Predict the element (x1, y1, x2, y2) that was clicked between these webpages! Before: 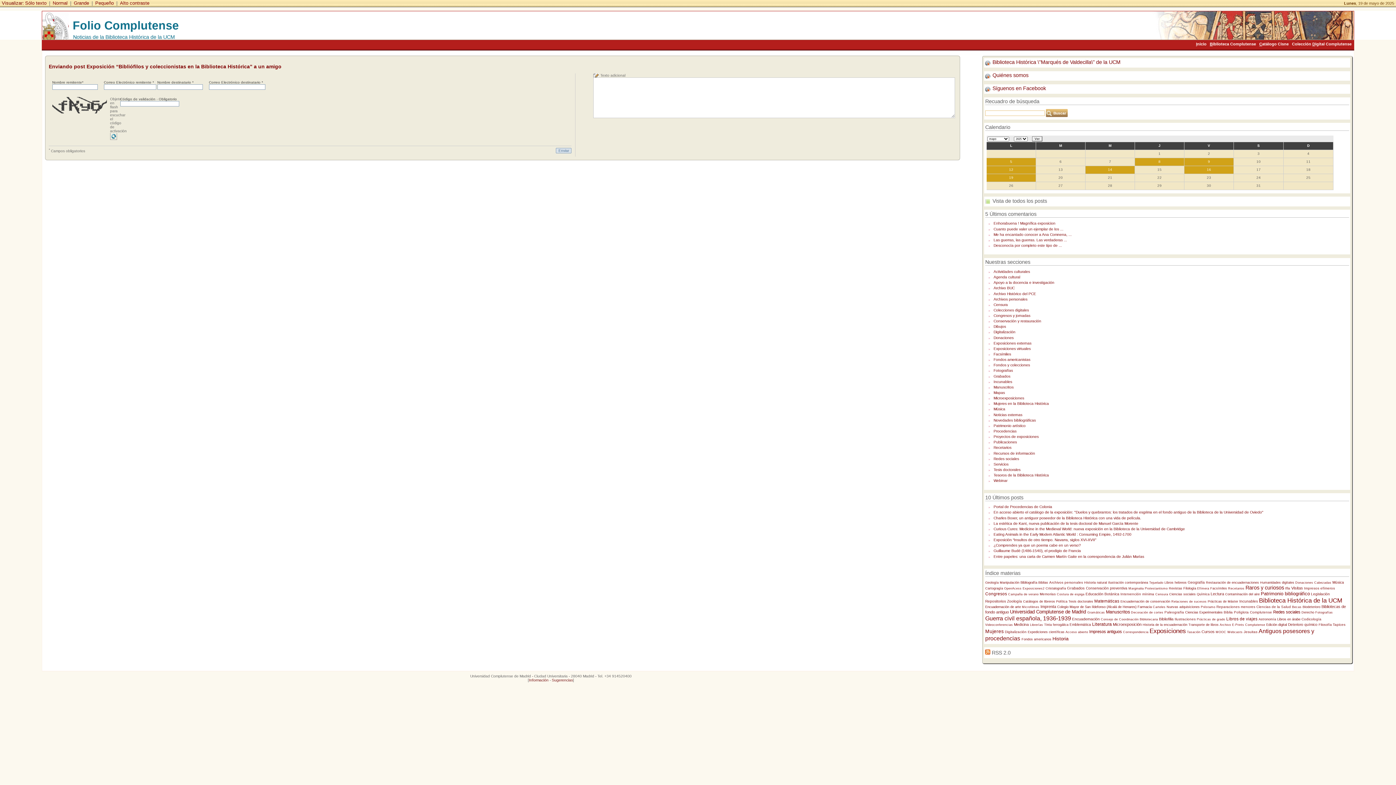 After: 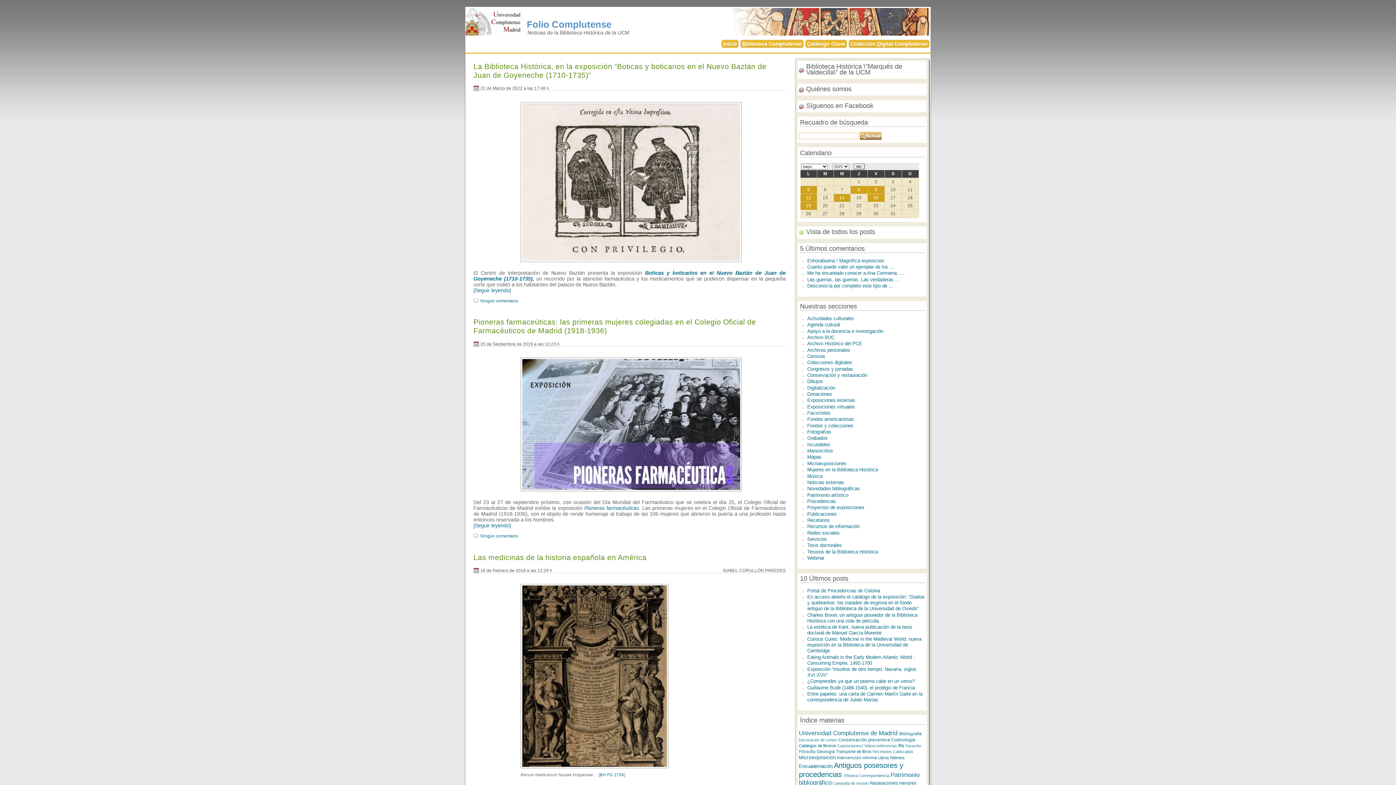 Action: bbox: (1137, 605, 1152, 609) label: Farmacia